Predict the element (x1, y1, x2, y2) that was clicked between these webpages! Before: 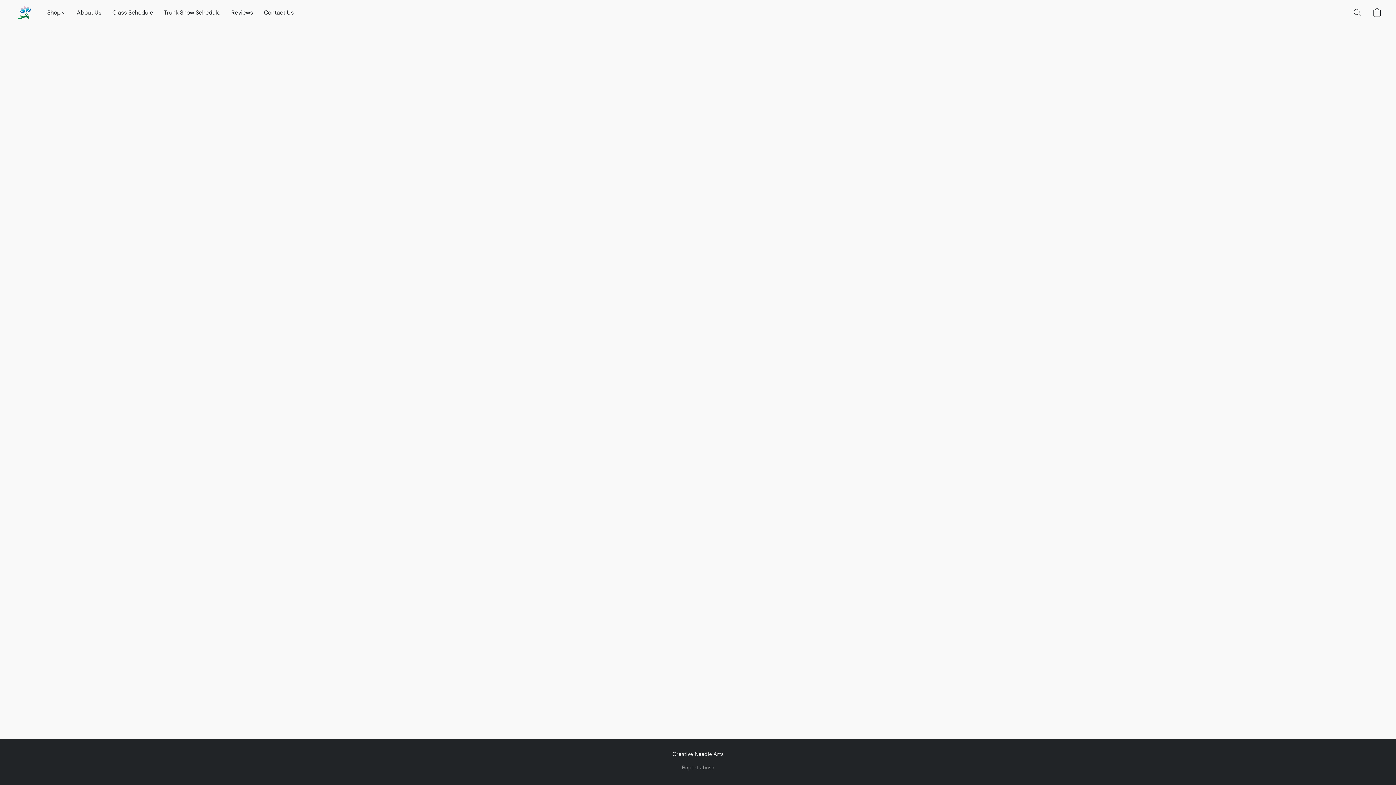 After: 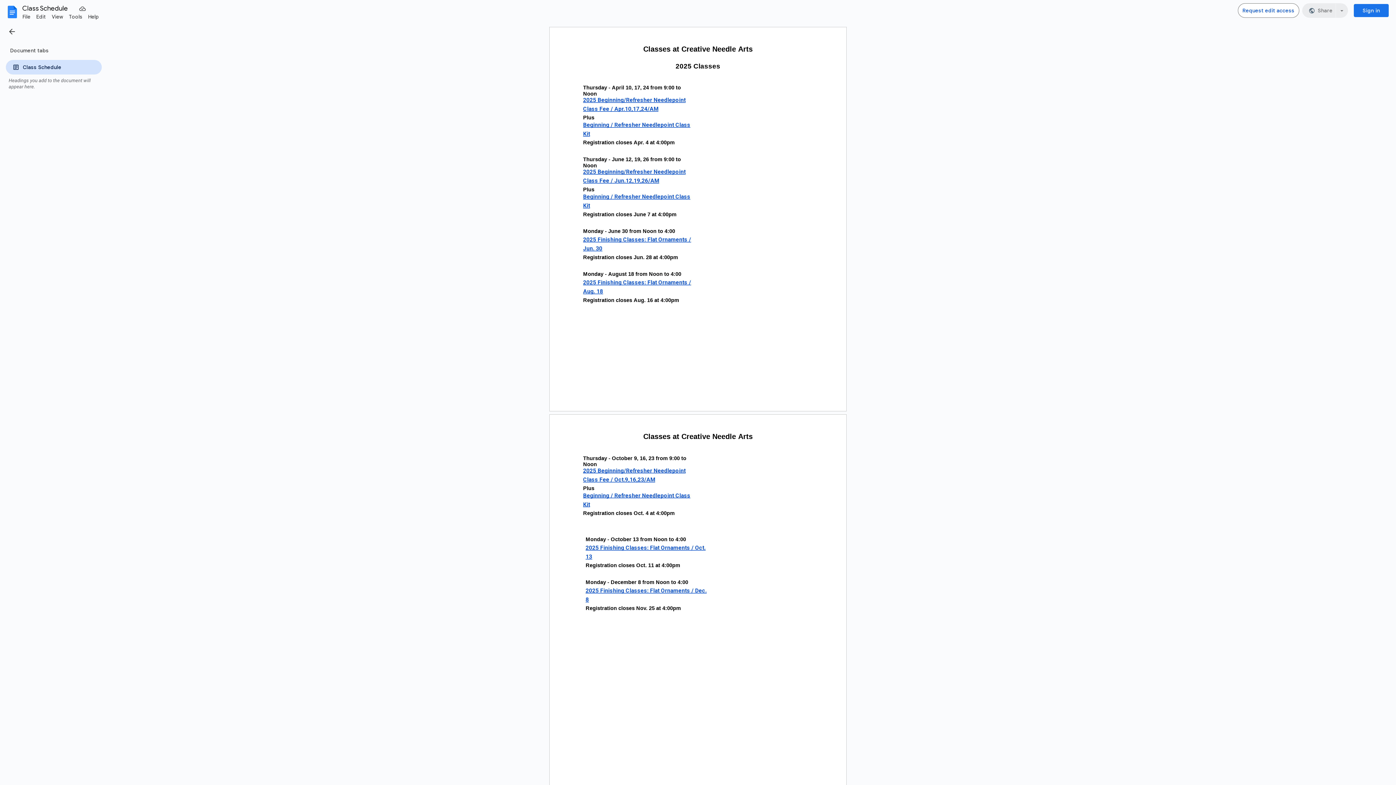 Action: bbox: (106, 5, 158, 19) label: Class Schedule